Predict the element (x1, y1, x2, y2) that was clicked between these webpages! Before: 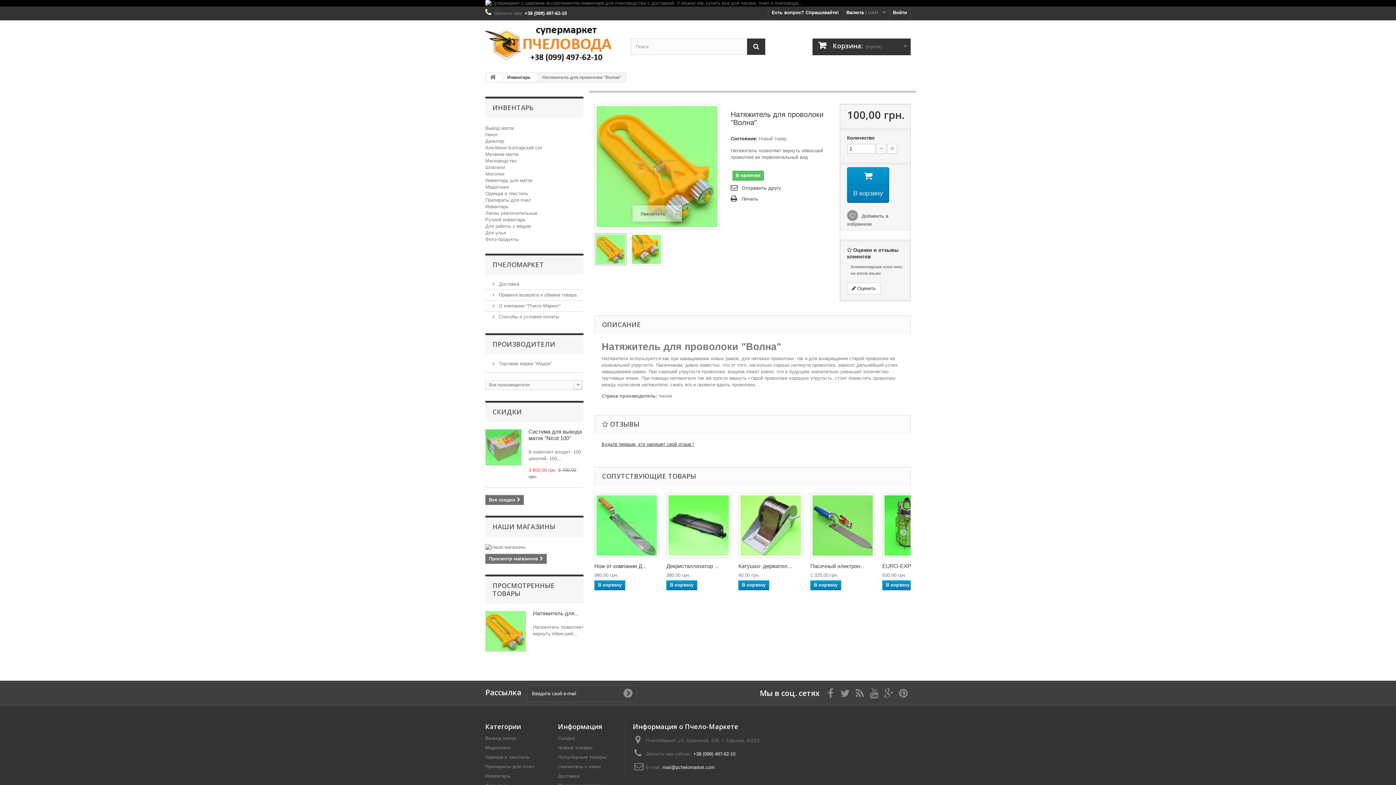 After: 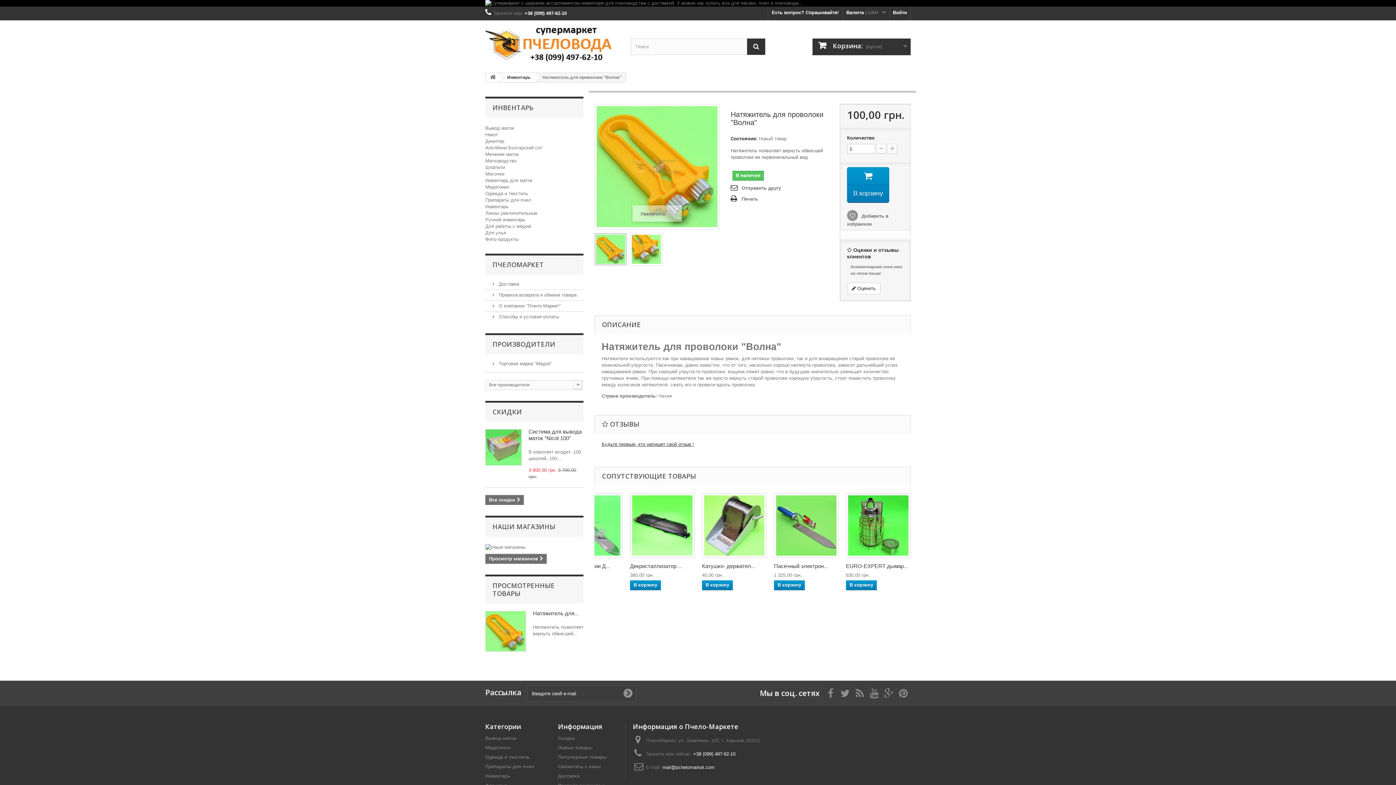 Action: bbox: (900, 528, 907, 535)